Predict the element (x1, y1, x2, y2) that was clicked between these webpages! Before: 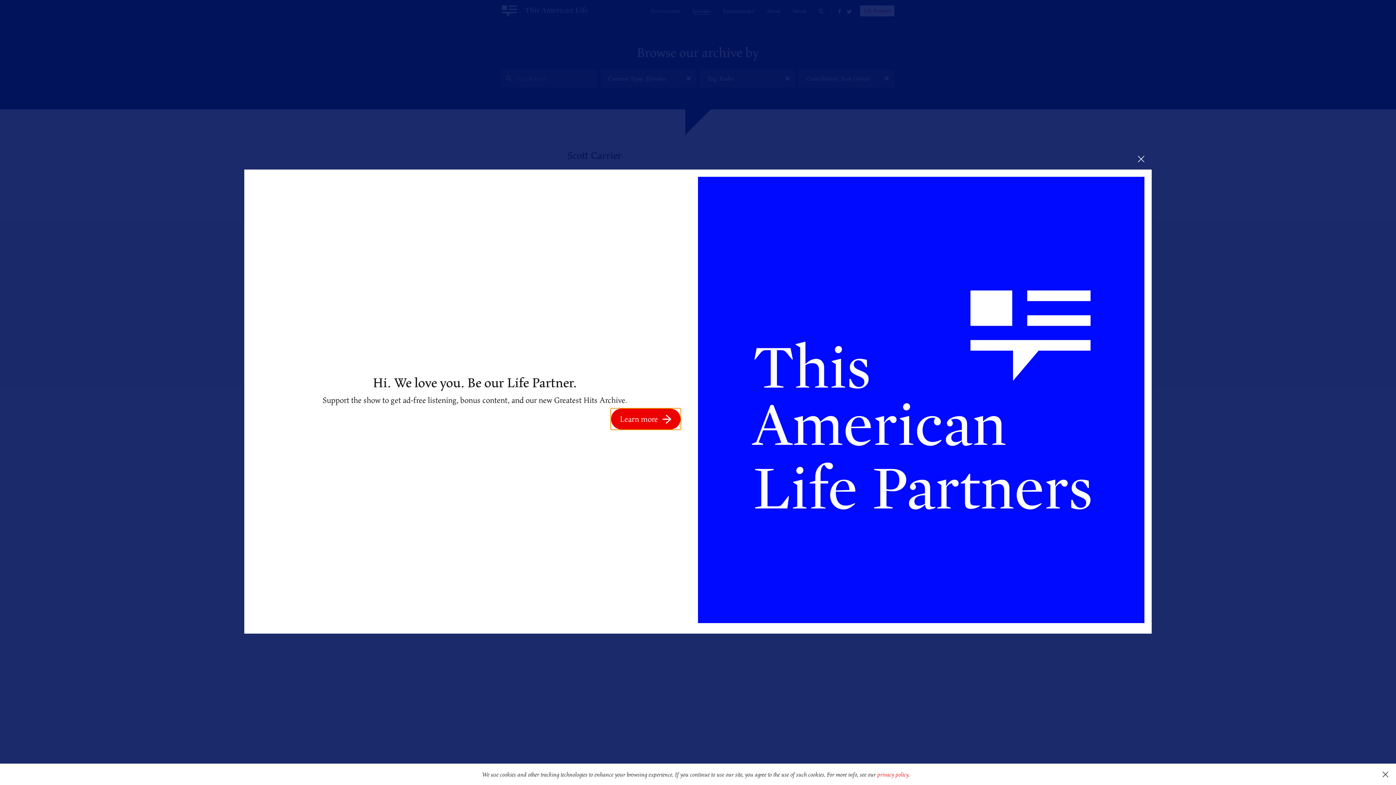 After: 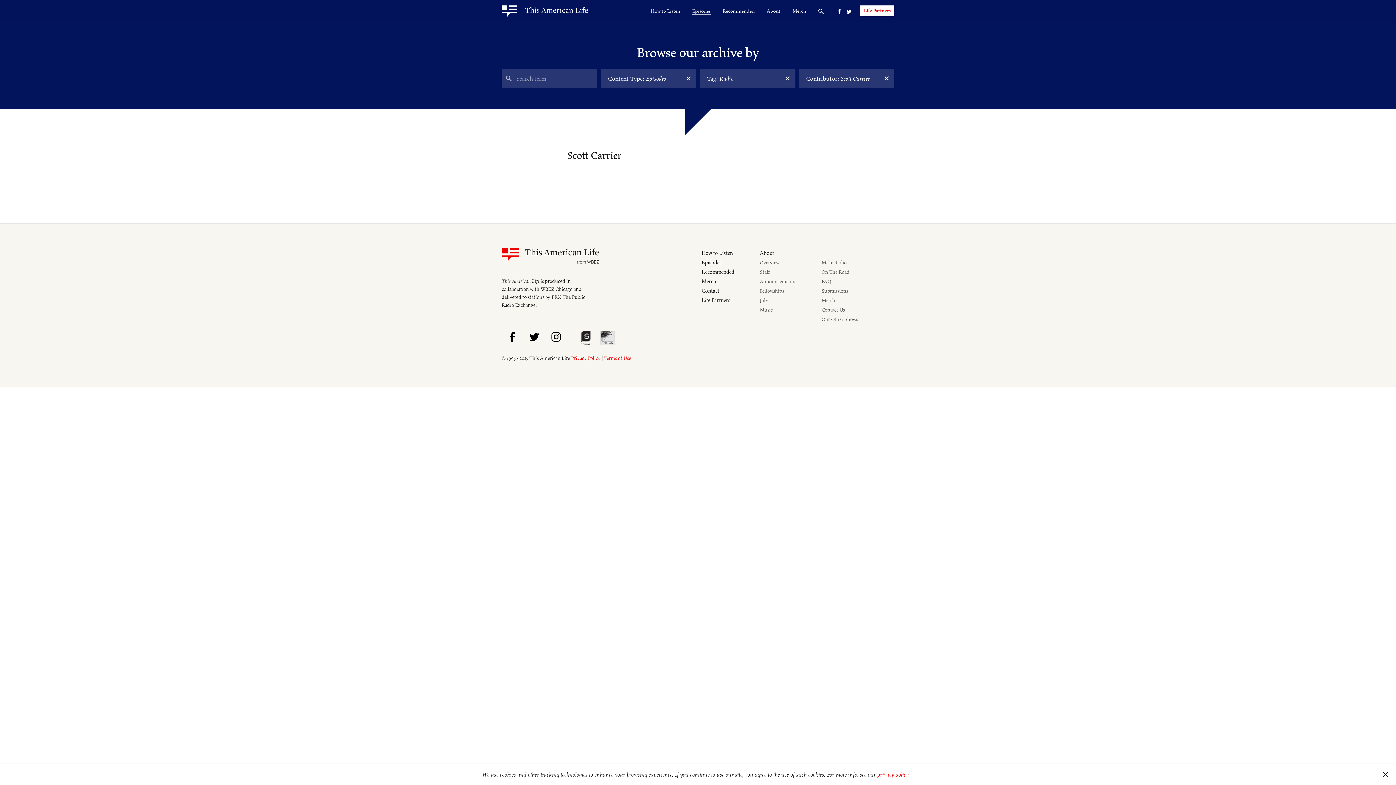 Action: bbox: (1130, 148, 1152, 169)